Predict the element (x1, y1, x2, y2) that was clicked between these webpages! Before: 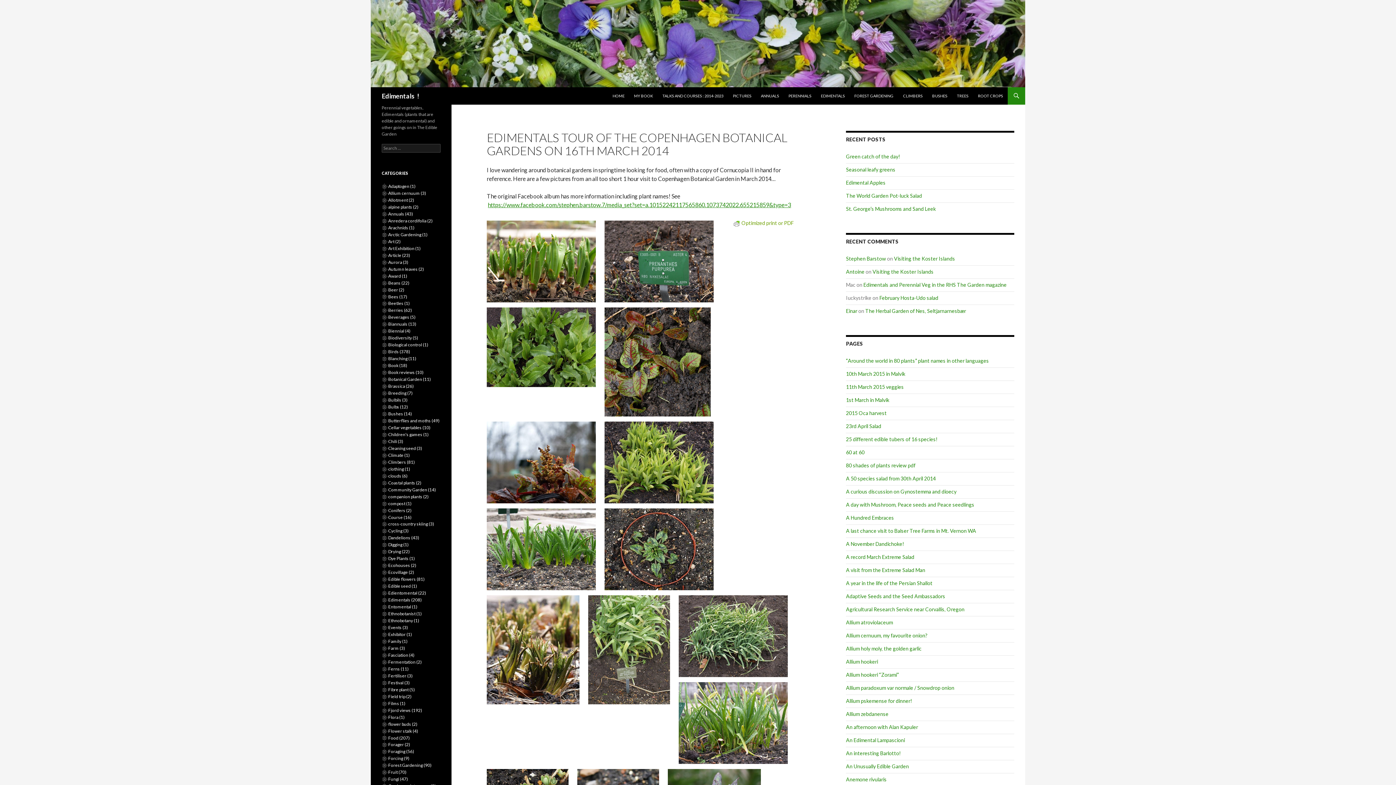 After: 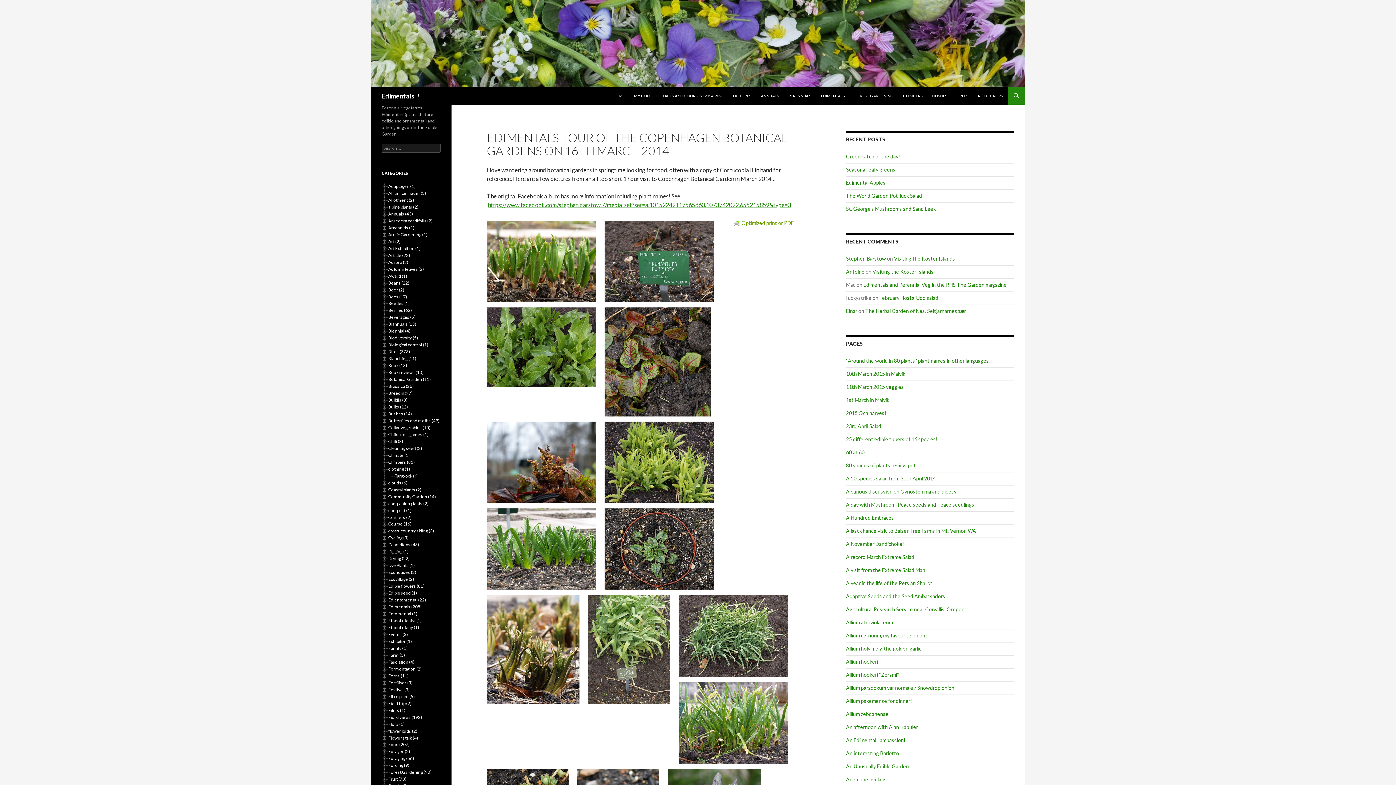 Action: bbox: (381, 466, 388, 471)